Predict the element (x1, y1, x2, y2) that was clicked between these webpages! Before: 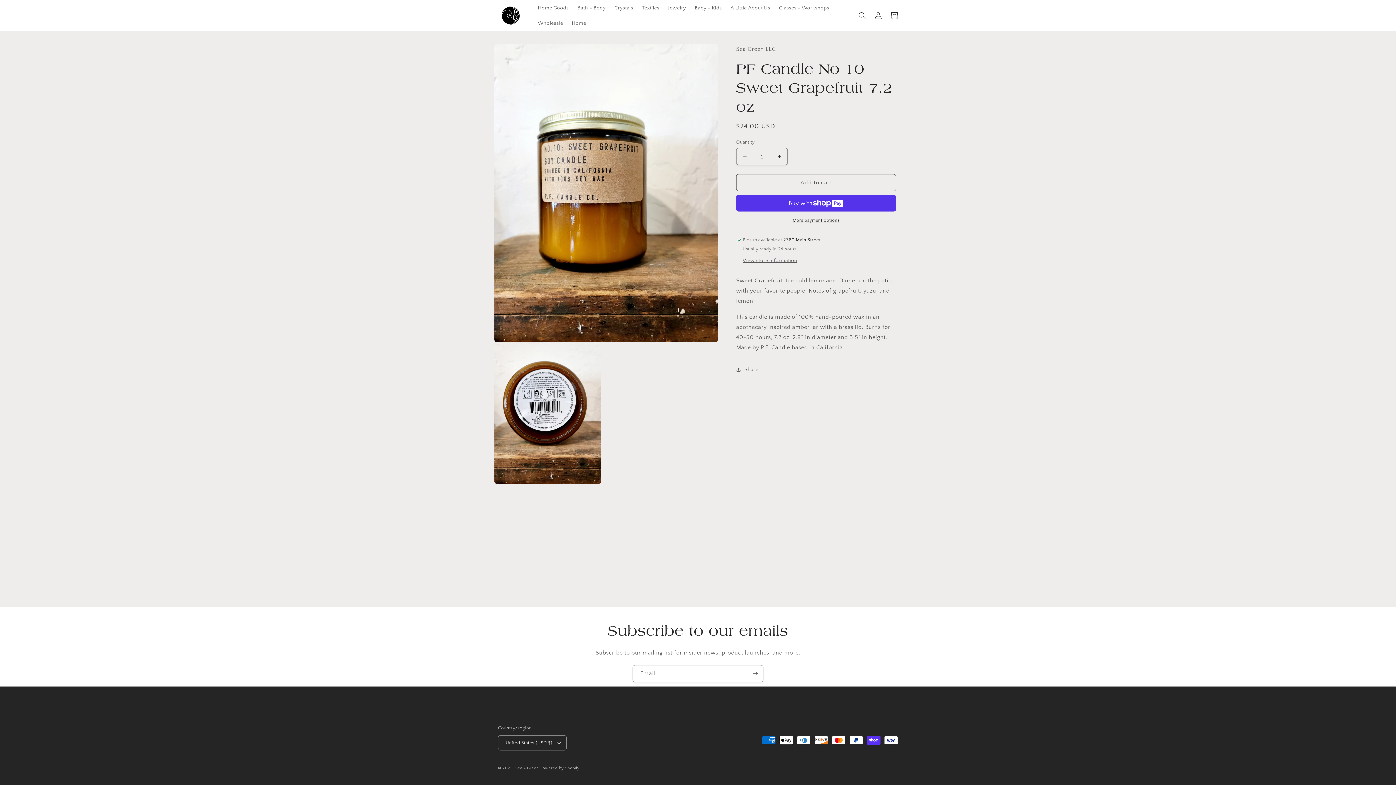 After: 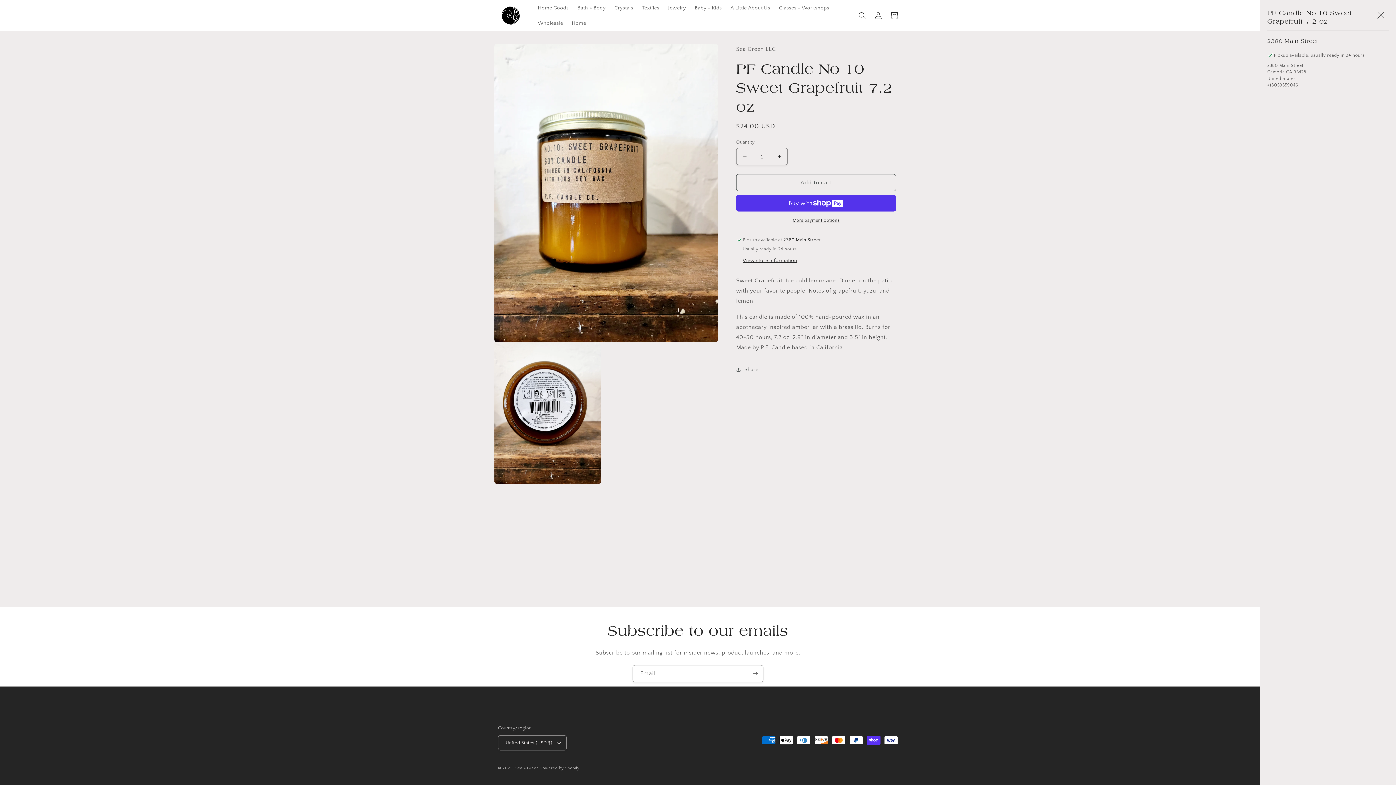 Action: bbox: (742, 257, 797, 264) label: View store information